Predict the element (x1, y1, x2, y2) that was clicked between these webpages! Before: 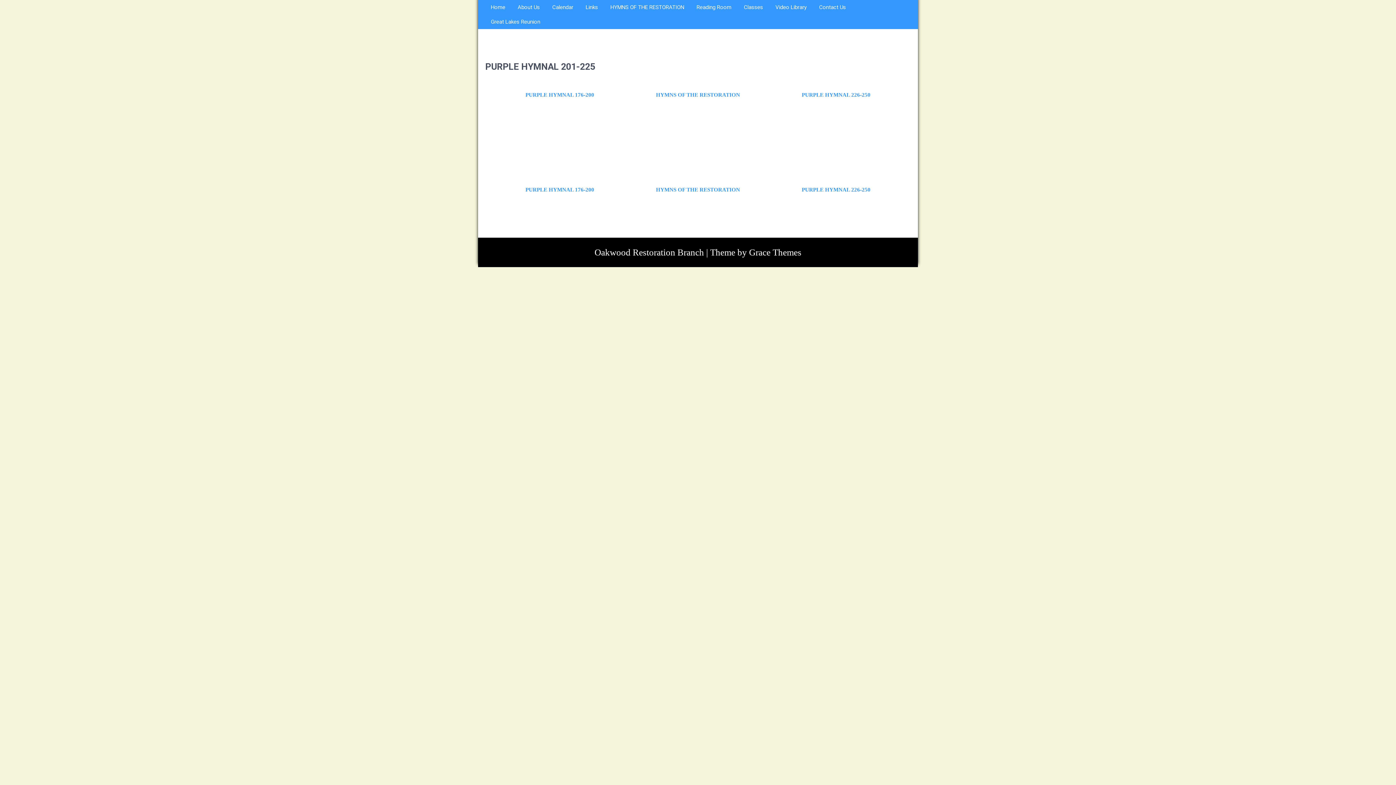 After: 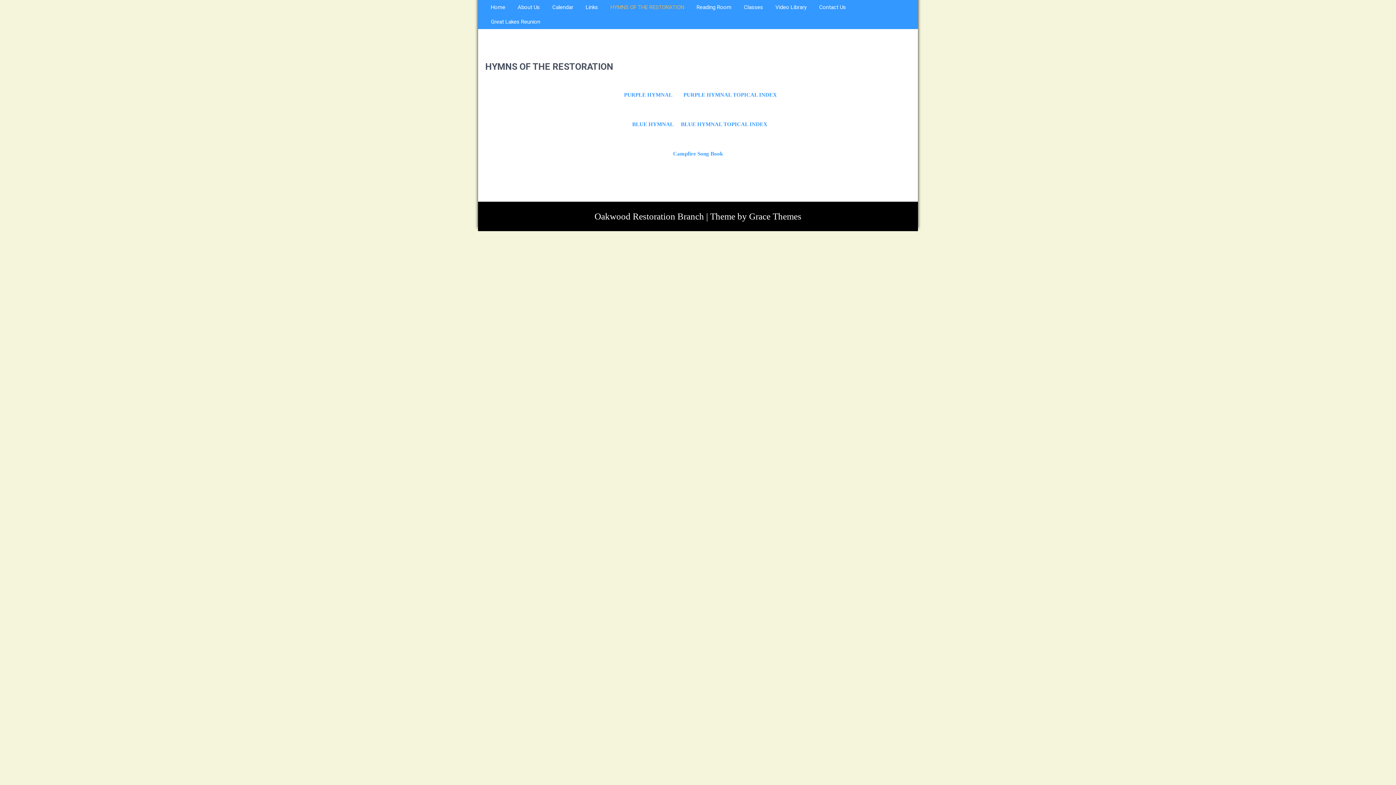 Action: bbox: (605, 1, 689, 13) label: HYMNS OF THE RESTORATION